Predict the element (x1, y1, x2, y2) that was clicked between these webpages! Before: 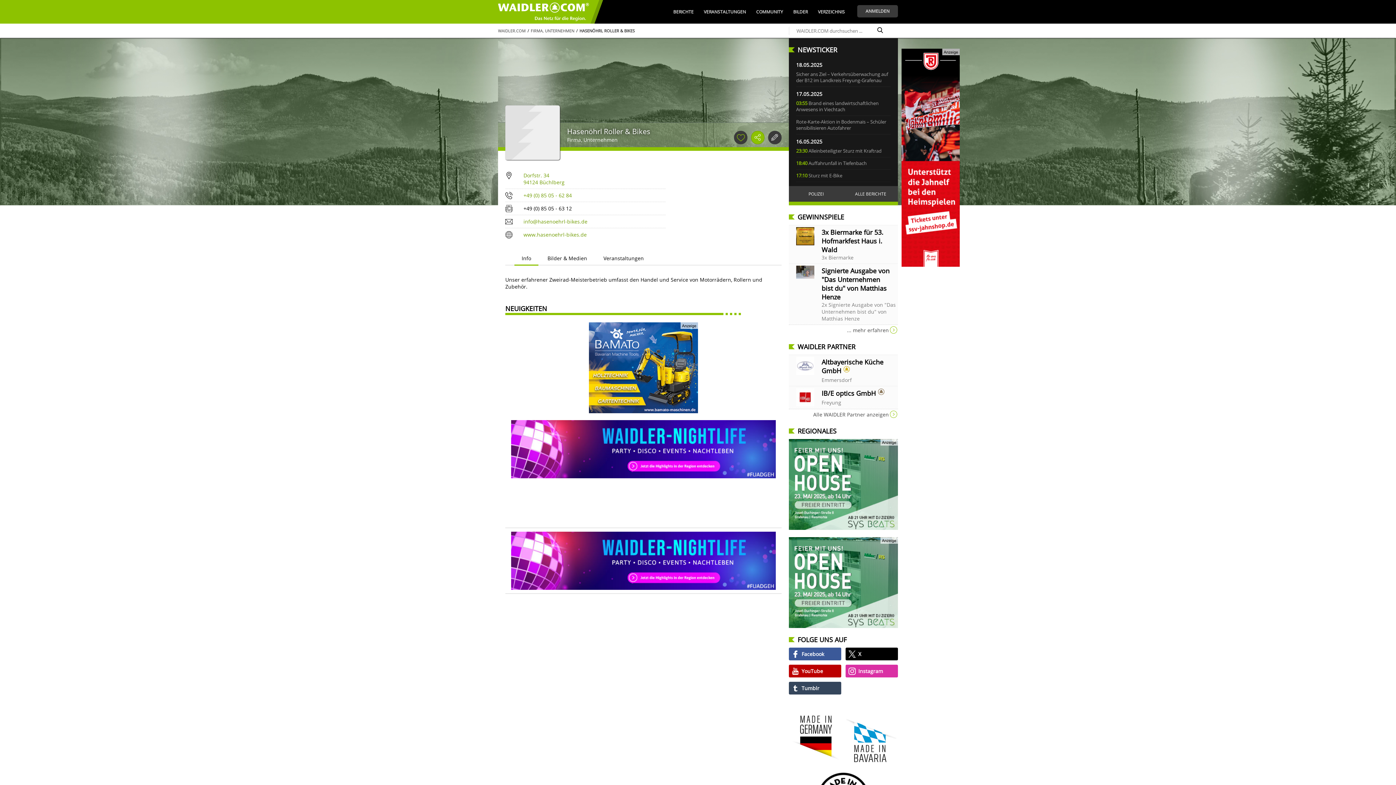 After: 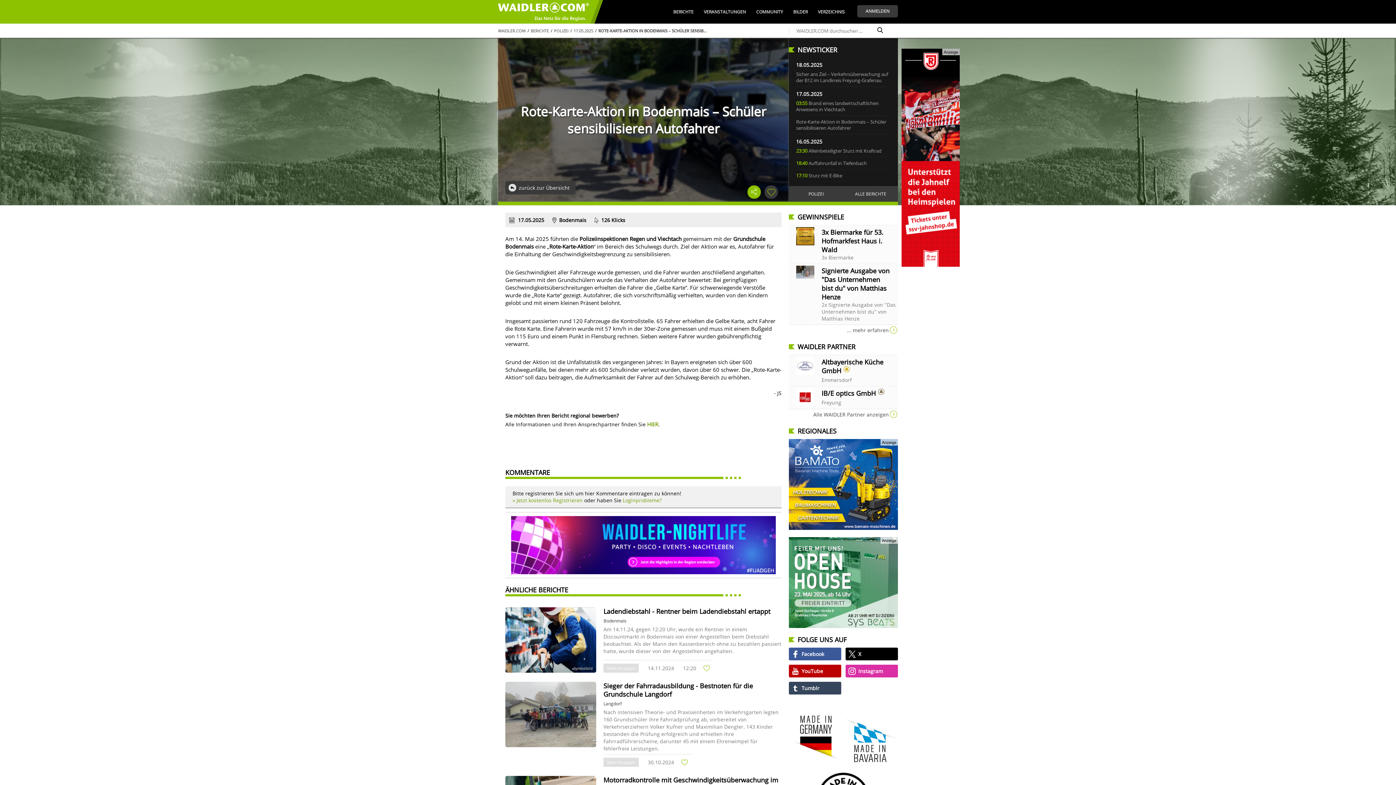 Action: bbox: (796, 118, 886, 131) label: Rote-Karte-Aktion in Bodenmais – Schüler sensibilisieren Autofahrer